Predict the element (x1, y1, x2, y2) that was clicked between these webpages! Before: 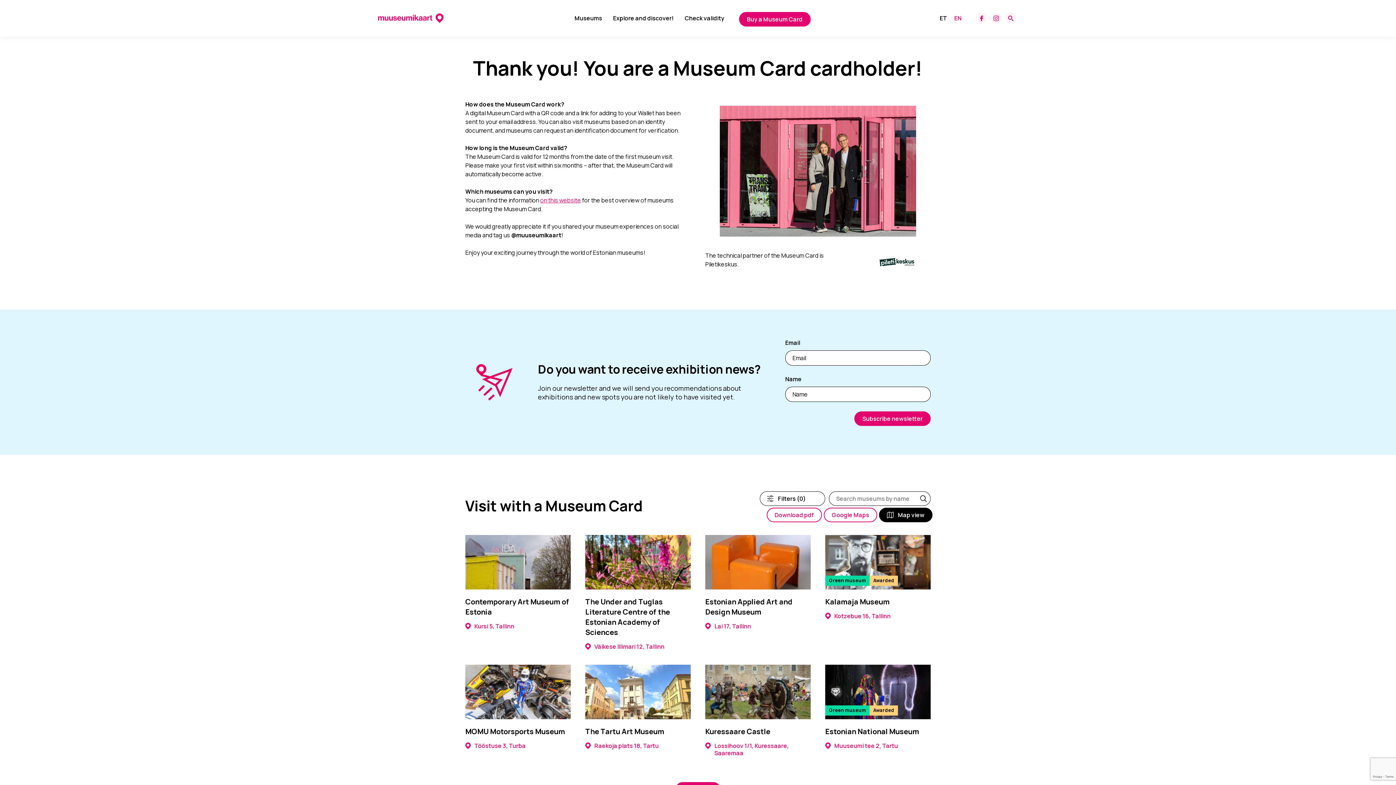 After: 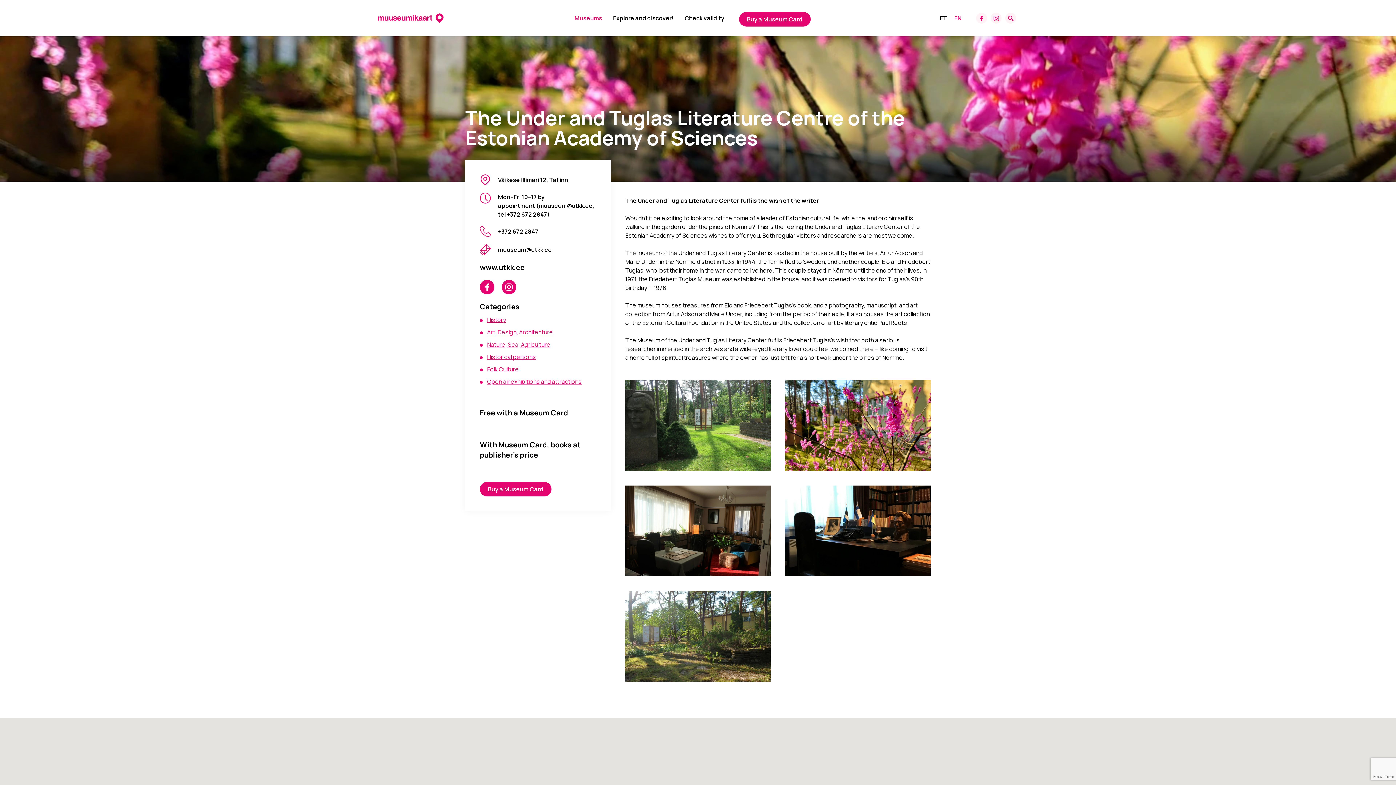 Action: bbox: (585, 535, 690, 589)